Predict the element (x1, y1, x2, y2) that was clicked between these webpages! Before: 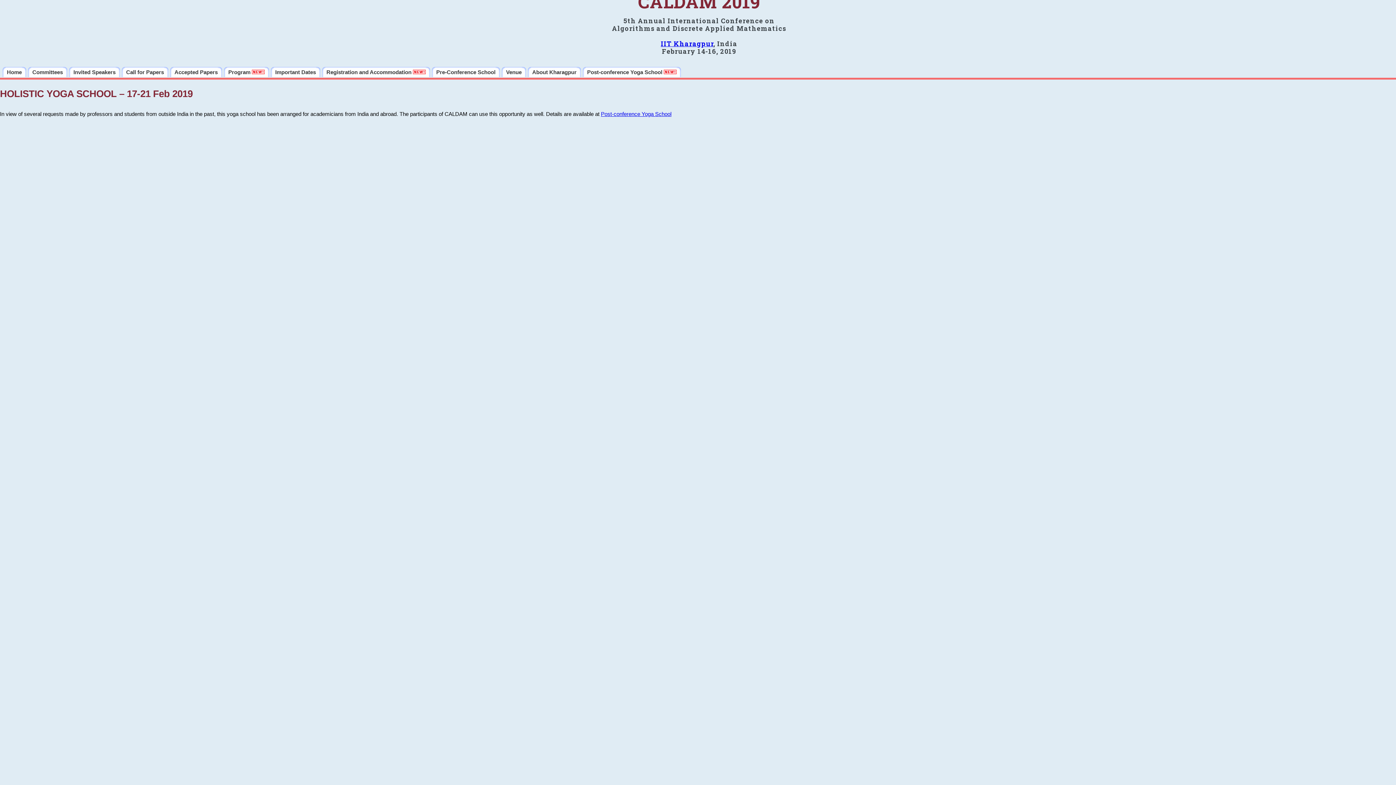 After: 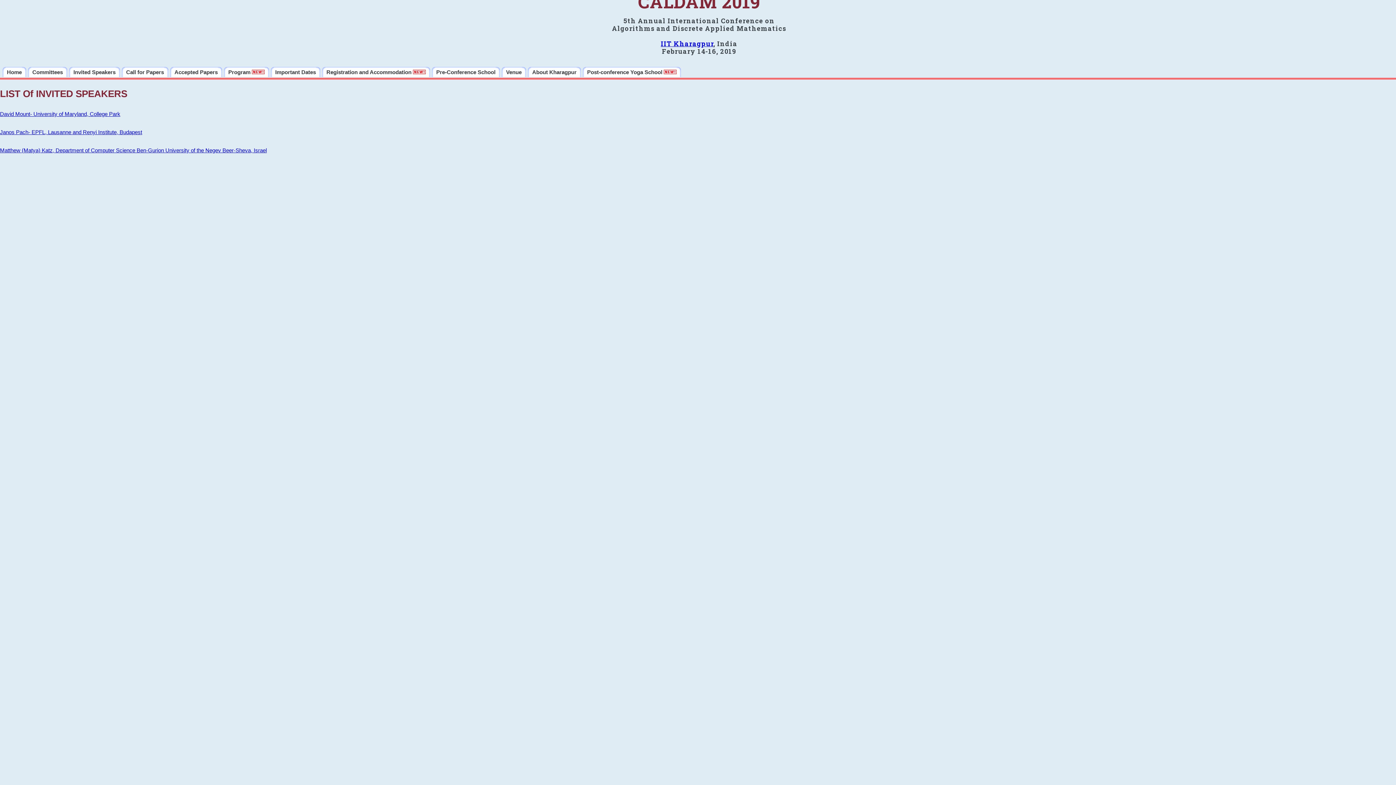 Action: label: Invited Speakers bbox: (69, 66, 120, 77)